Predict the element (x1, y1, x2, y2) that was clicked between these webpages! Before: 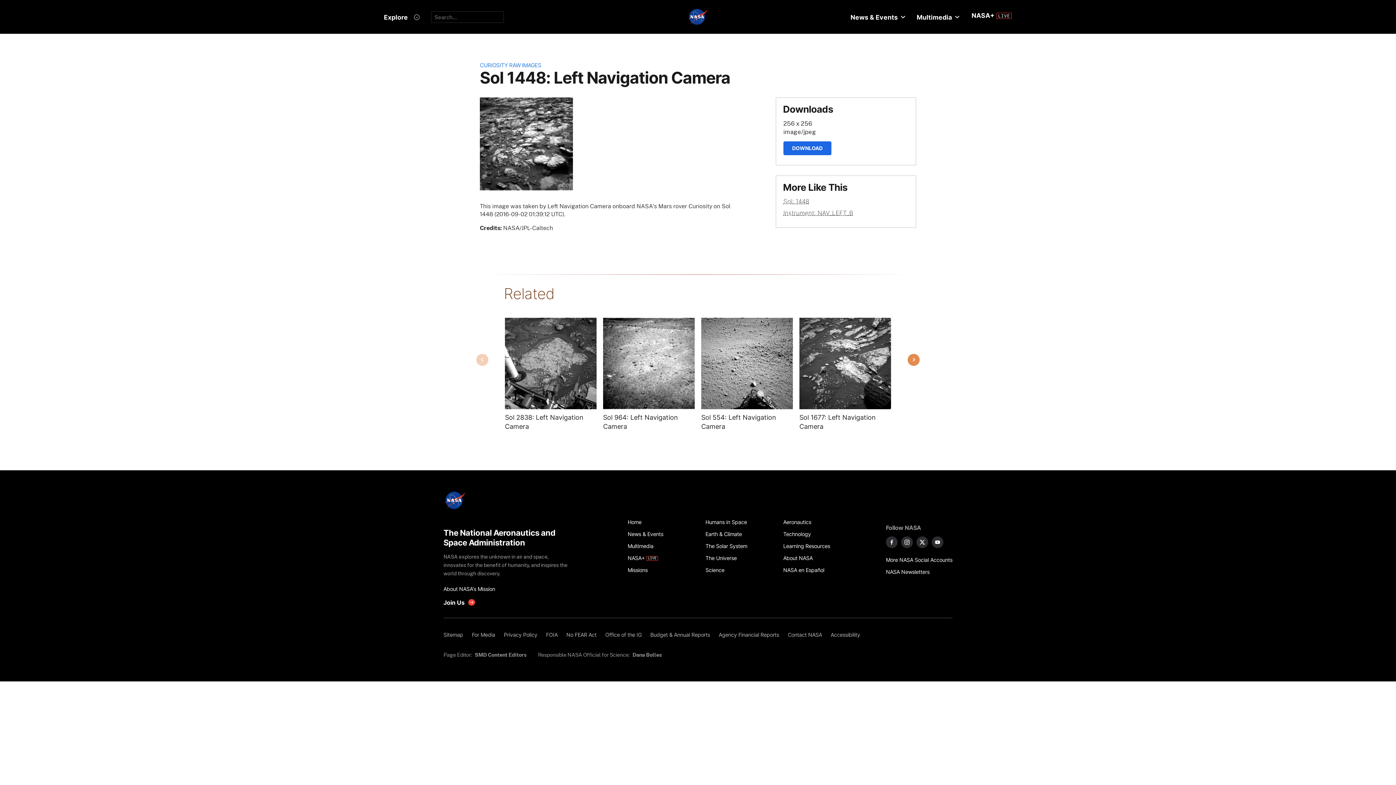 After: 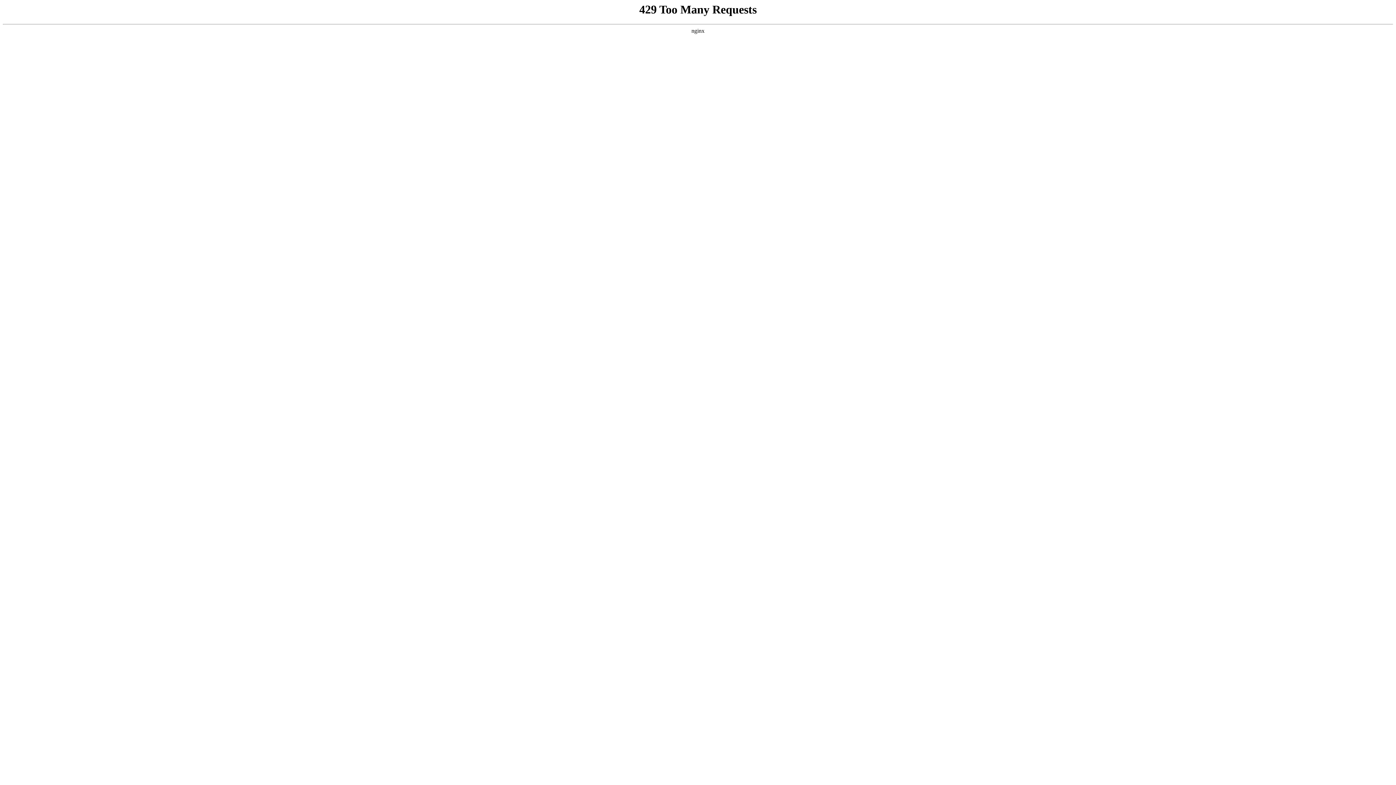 Action: label: Humans in Space bbox: (705, 516, 775, 528)